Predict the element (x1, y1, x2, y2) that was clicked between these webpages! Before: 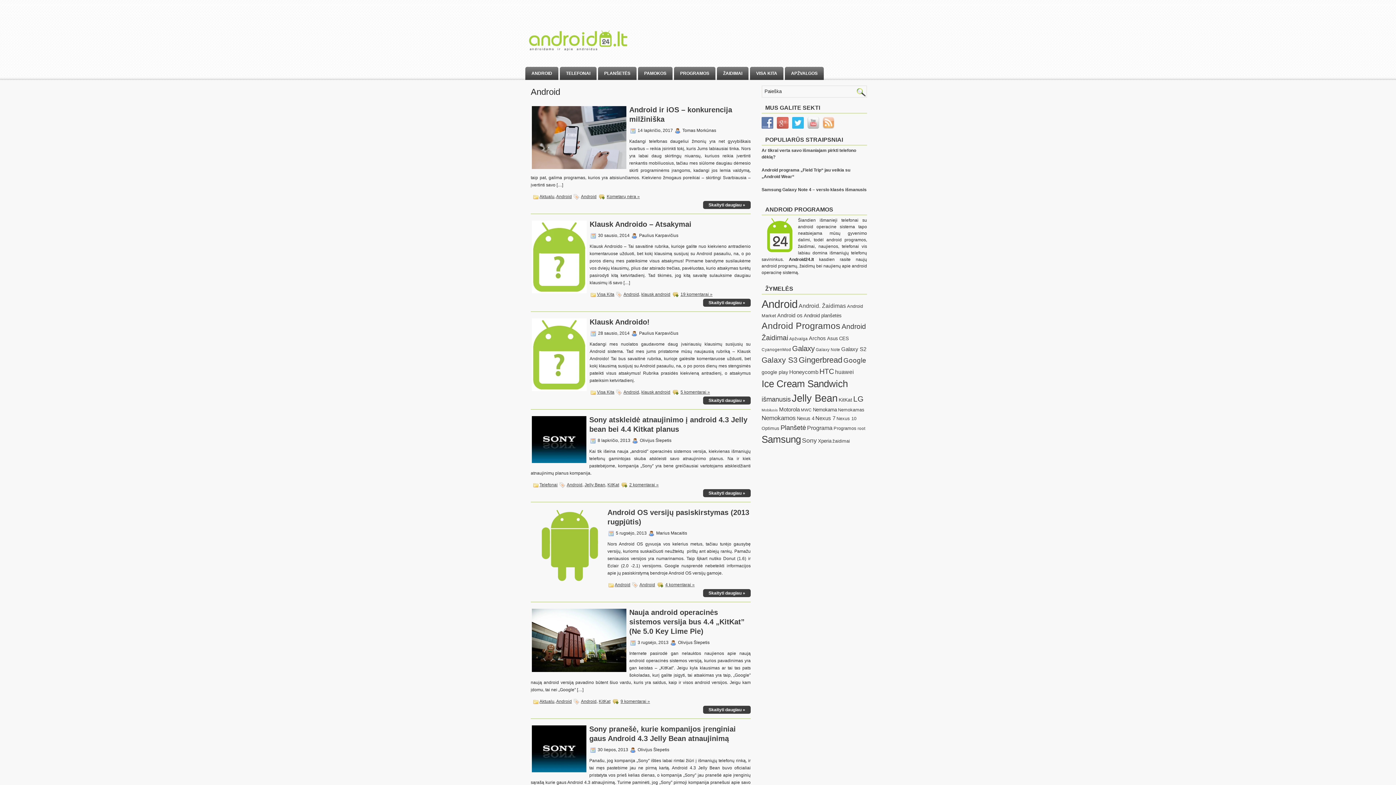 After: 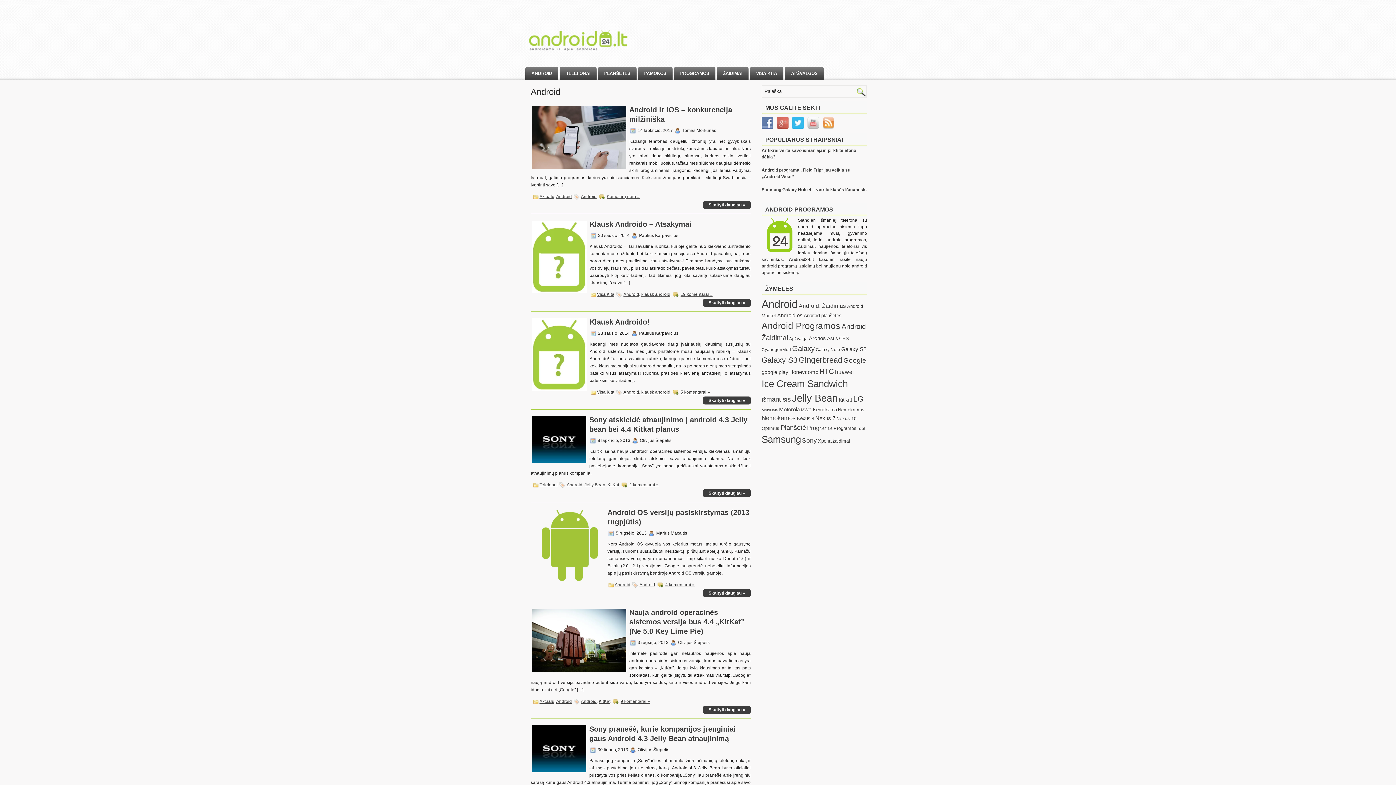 Action: bbox: (822, 120, 838, 125)